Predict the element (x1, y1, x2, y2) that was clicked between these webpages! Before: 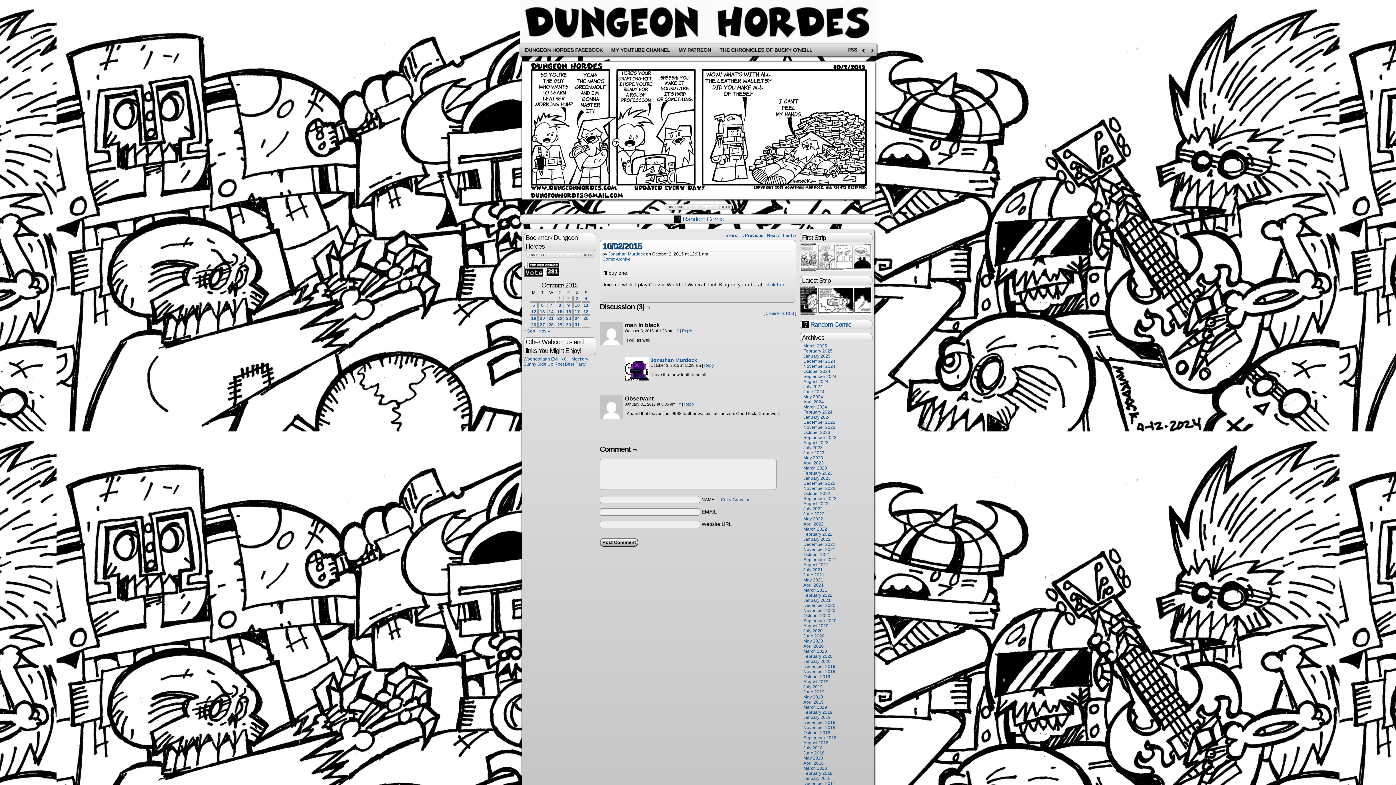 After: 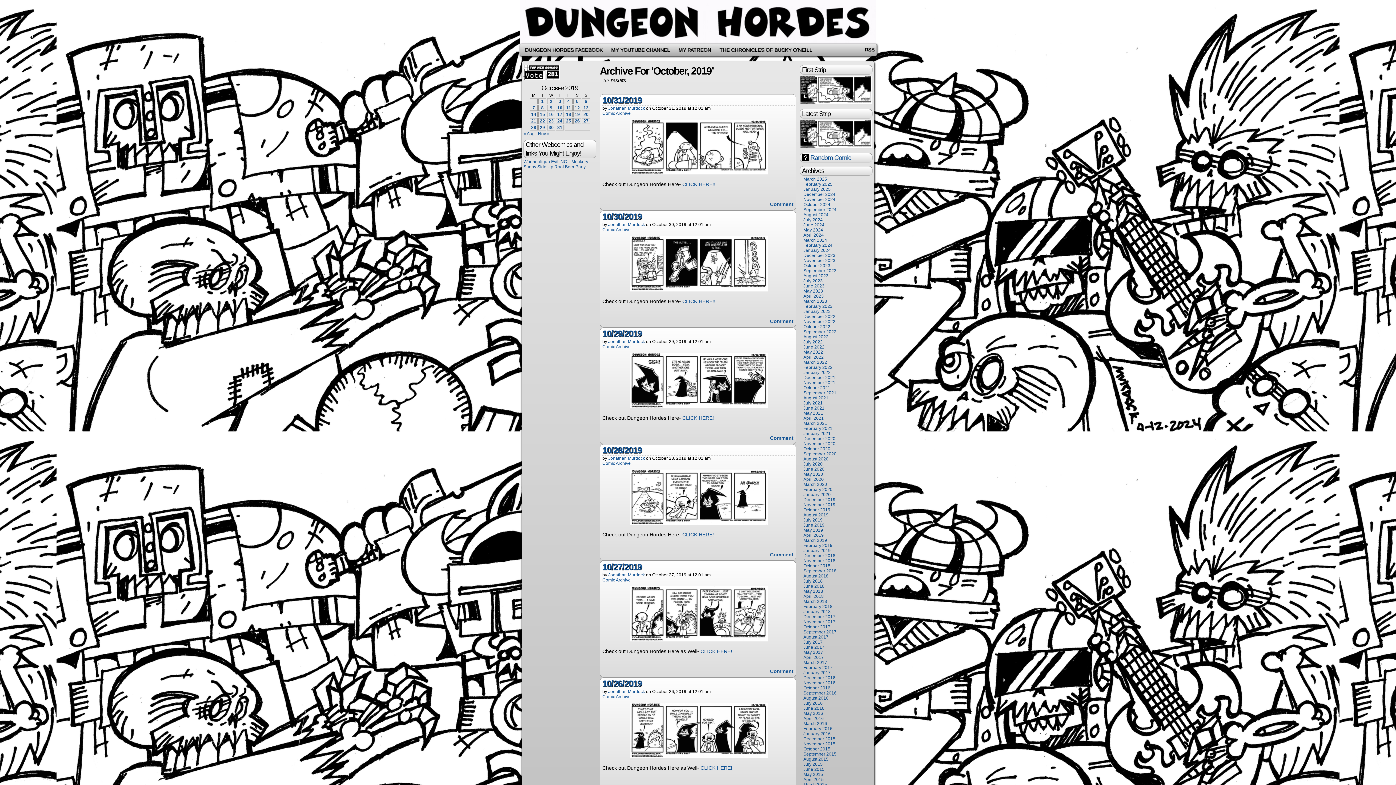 Action: label: October 2019 bbox: (803, 674, 830, 679)